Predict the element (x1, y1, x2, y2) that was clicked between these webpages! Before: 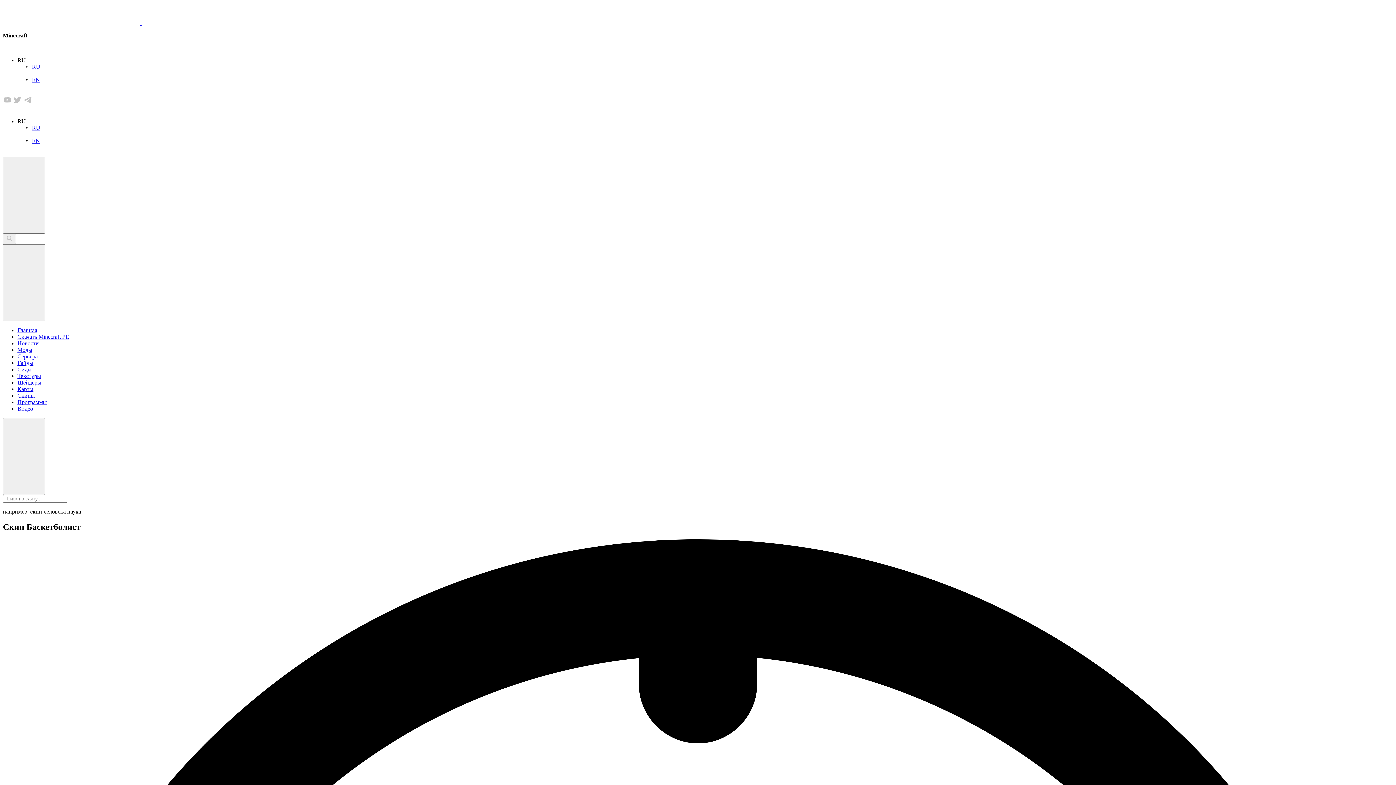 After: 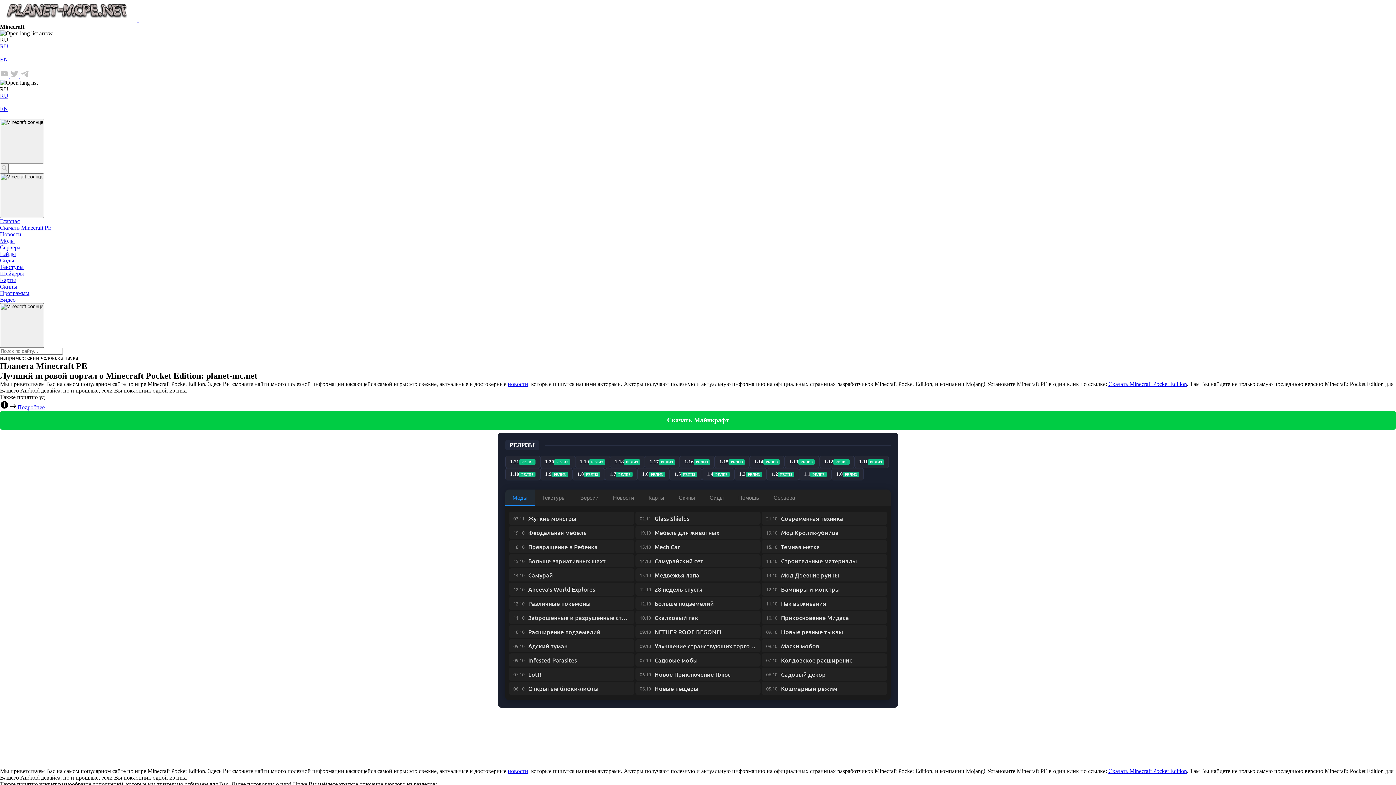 Action: bbox: (2, 20, 175, 26) label: На главную